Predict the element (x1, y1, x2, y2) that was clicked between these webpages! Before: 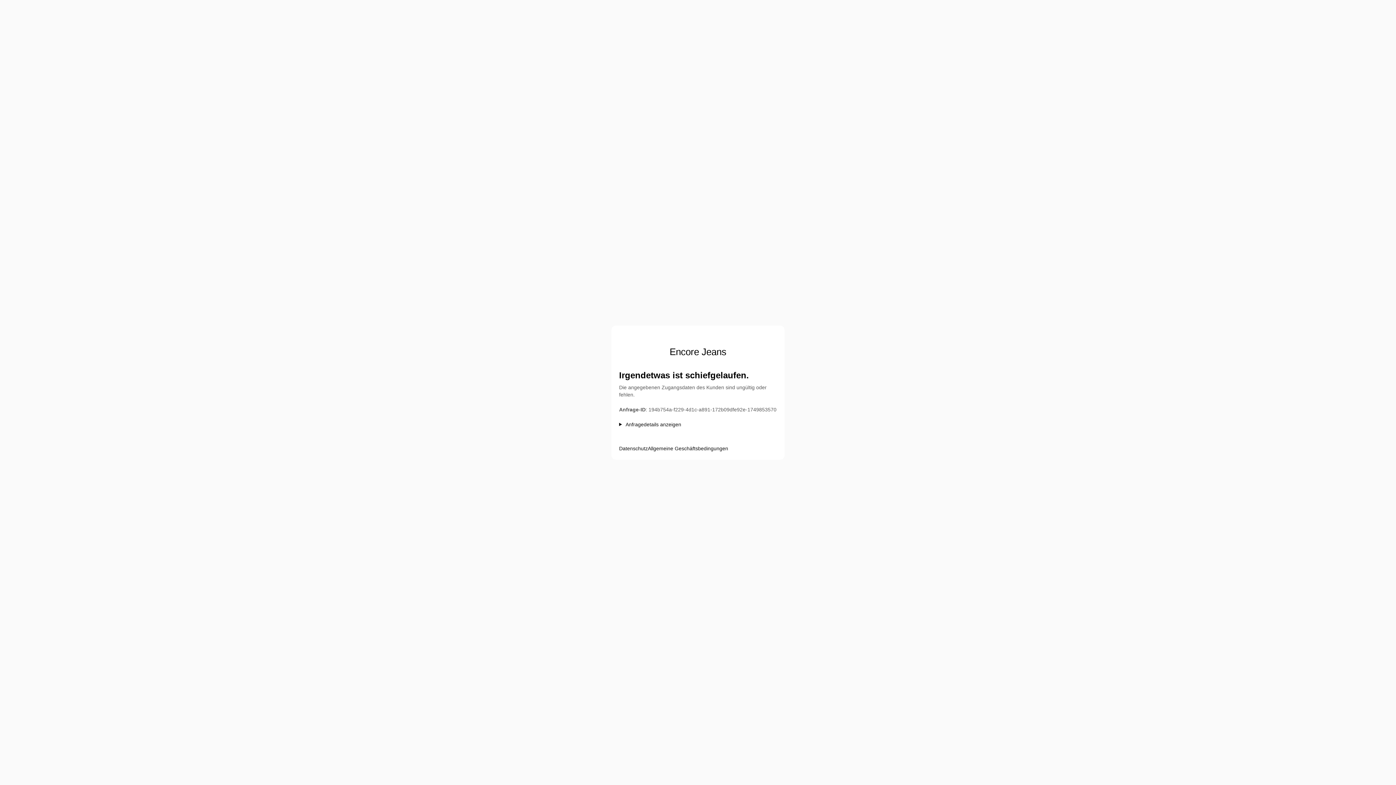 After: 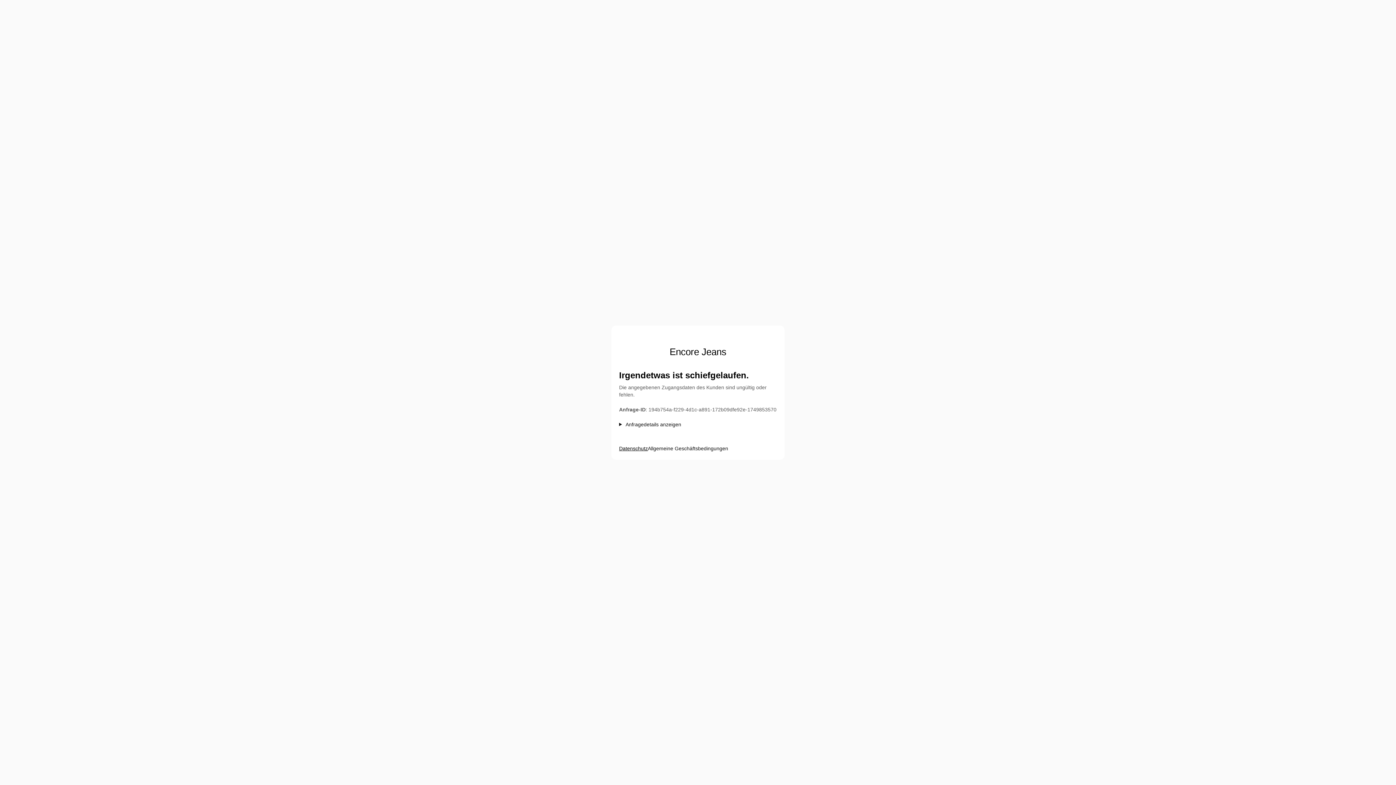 Action: bbox: (619, 444, 648, 452) label: Datenschutz